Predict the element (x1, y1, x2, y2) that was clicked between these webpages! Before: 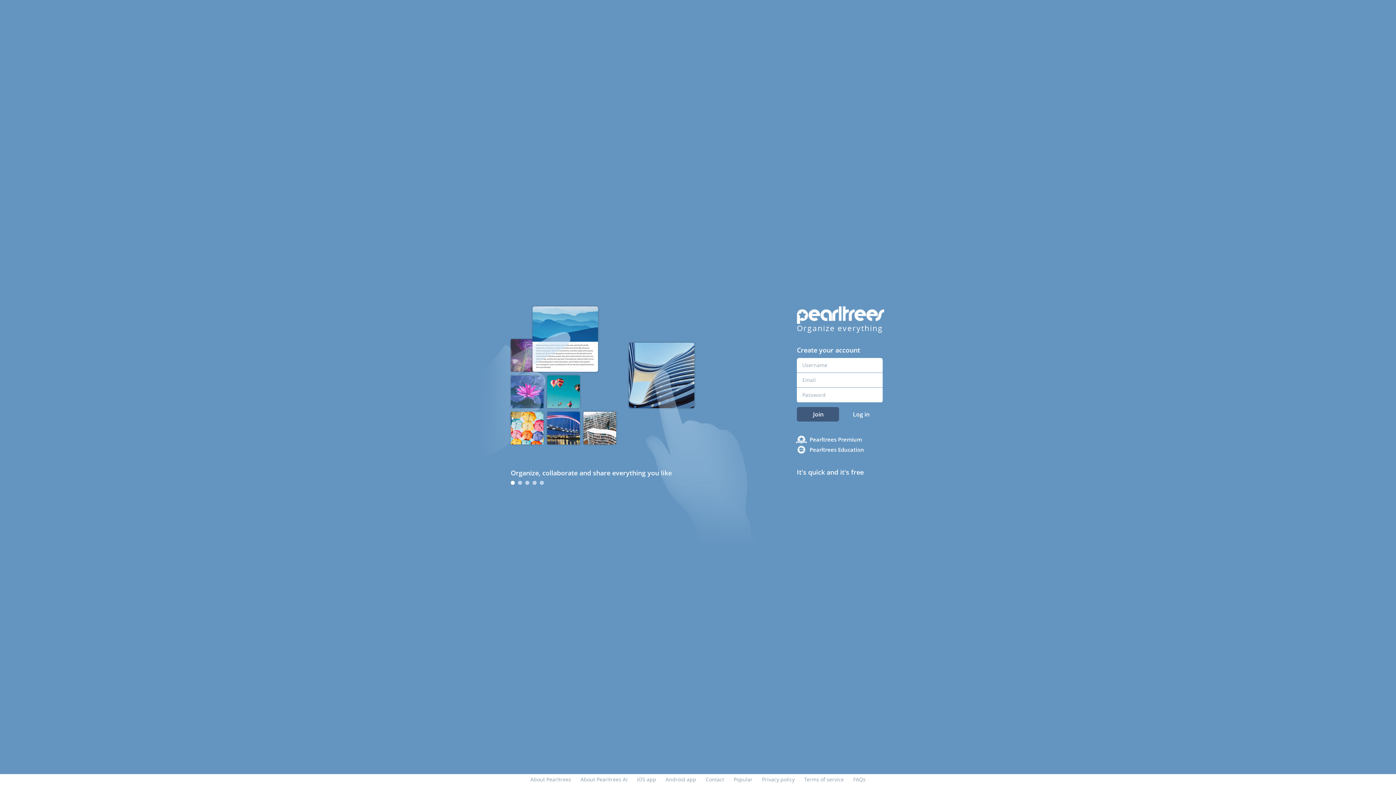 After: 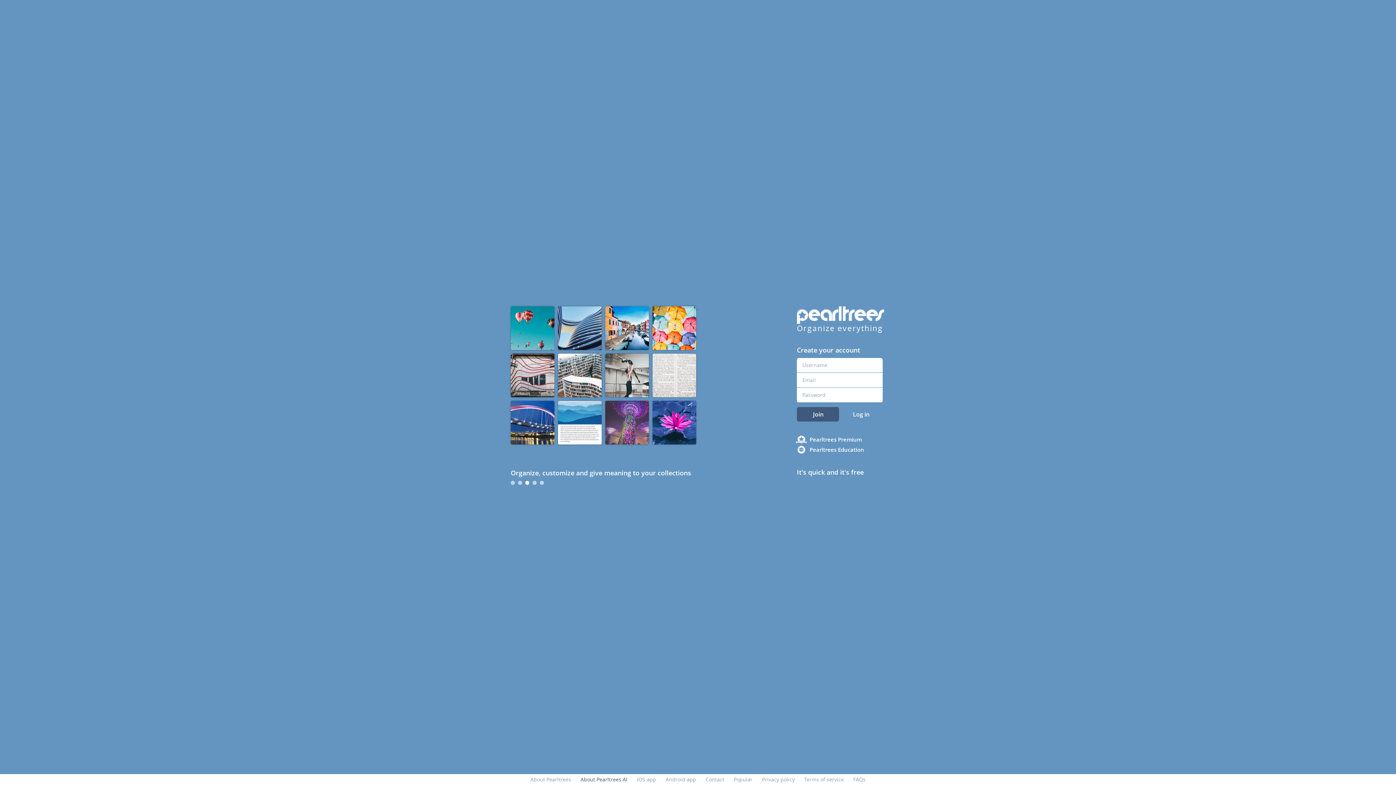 Action: label: About Pearltrees AI bbox: (580, 776, 627, 783)